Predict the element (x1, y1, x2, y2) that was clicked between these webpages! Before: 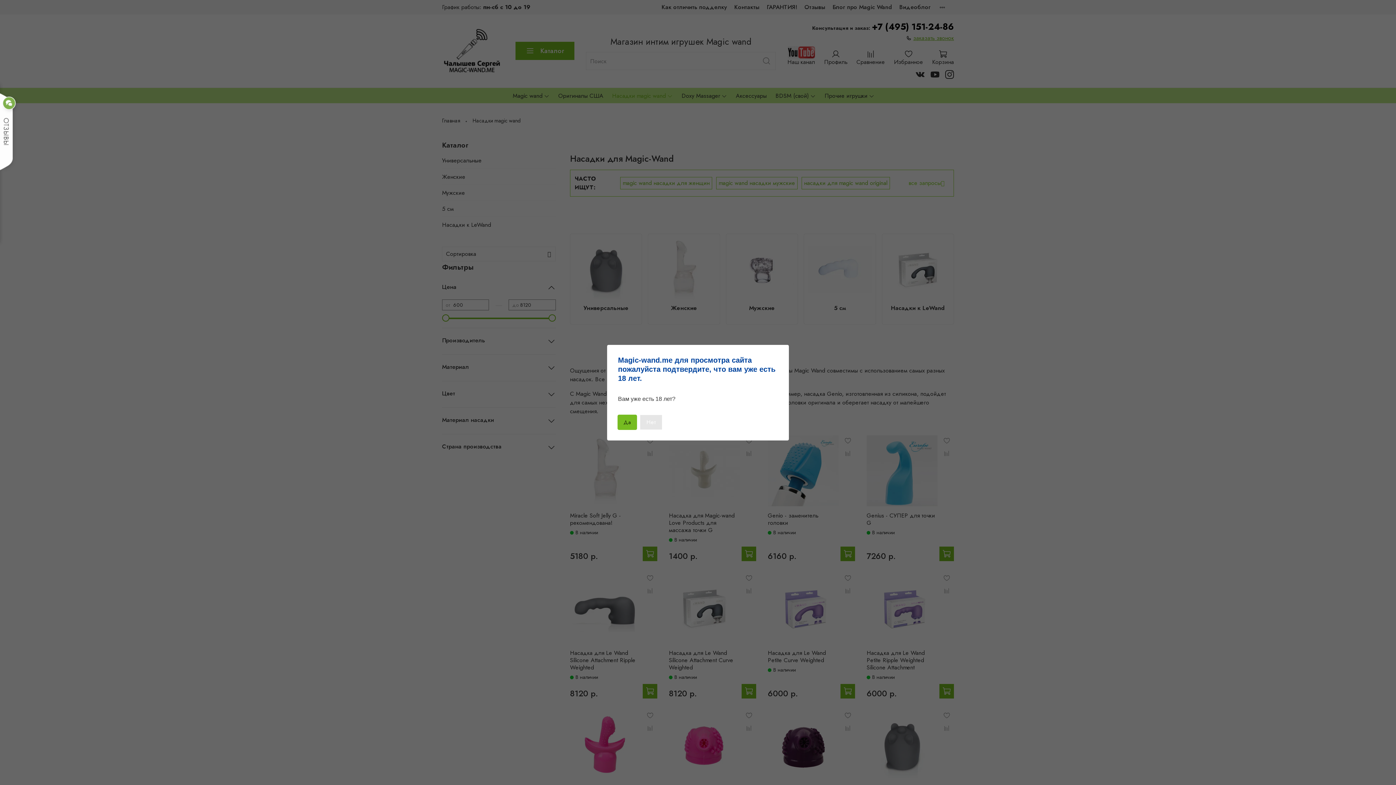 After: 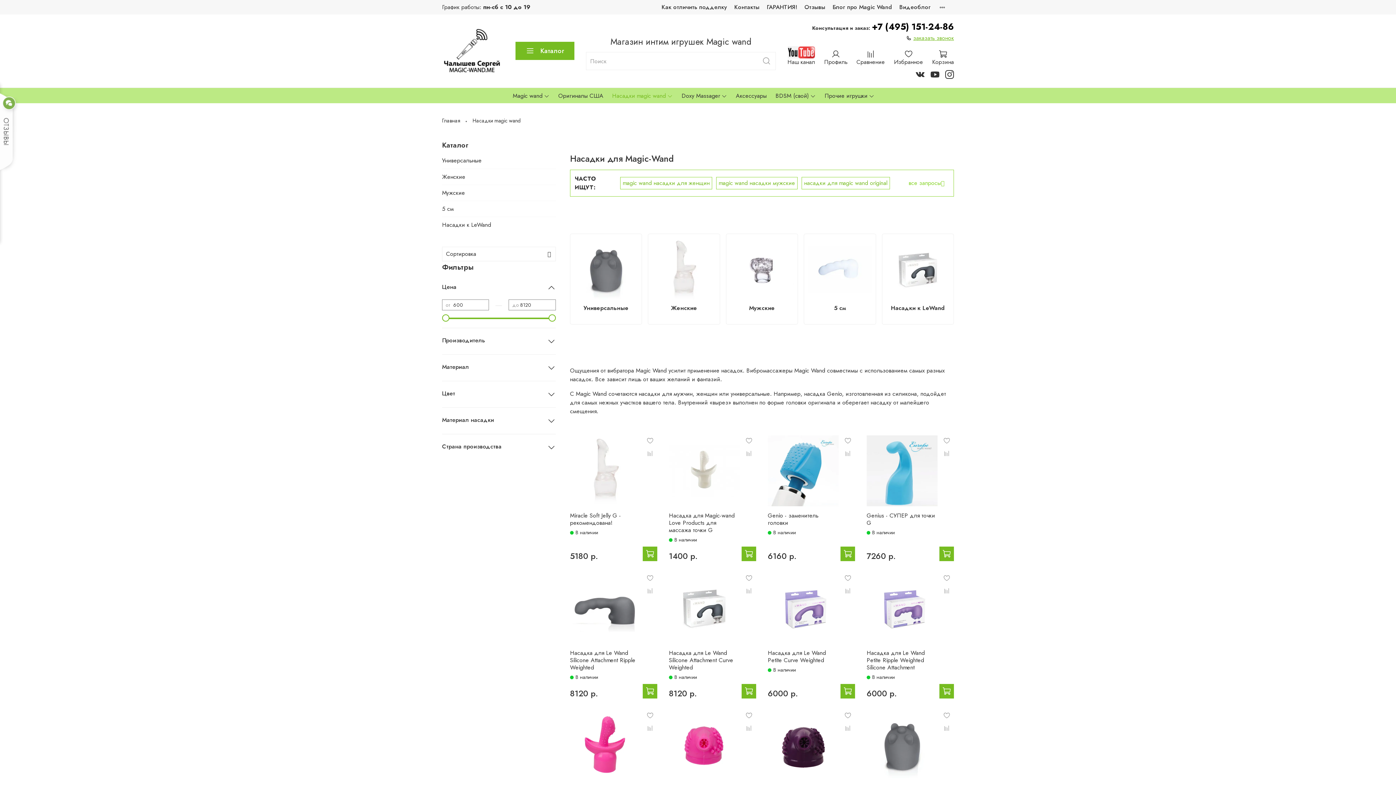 Action: label: Да bbox: (617, 414, 637, 430)